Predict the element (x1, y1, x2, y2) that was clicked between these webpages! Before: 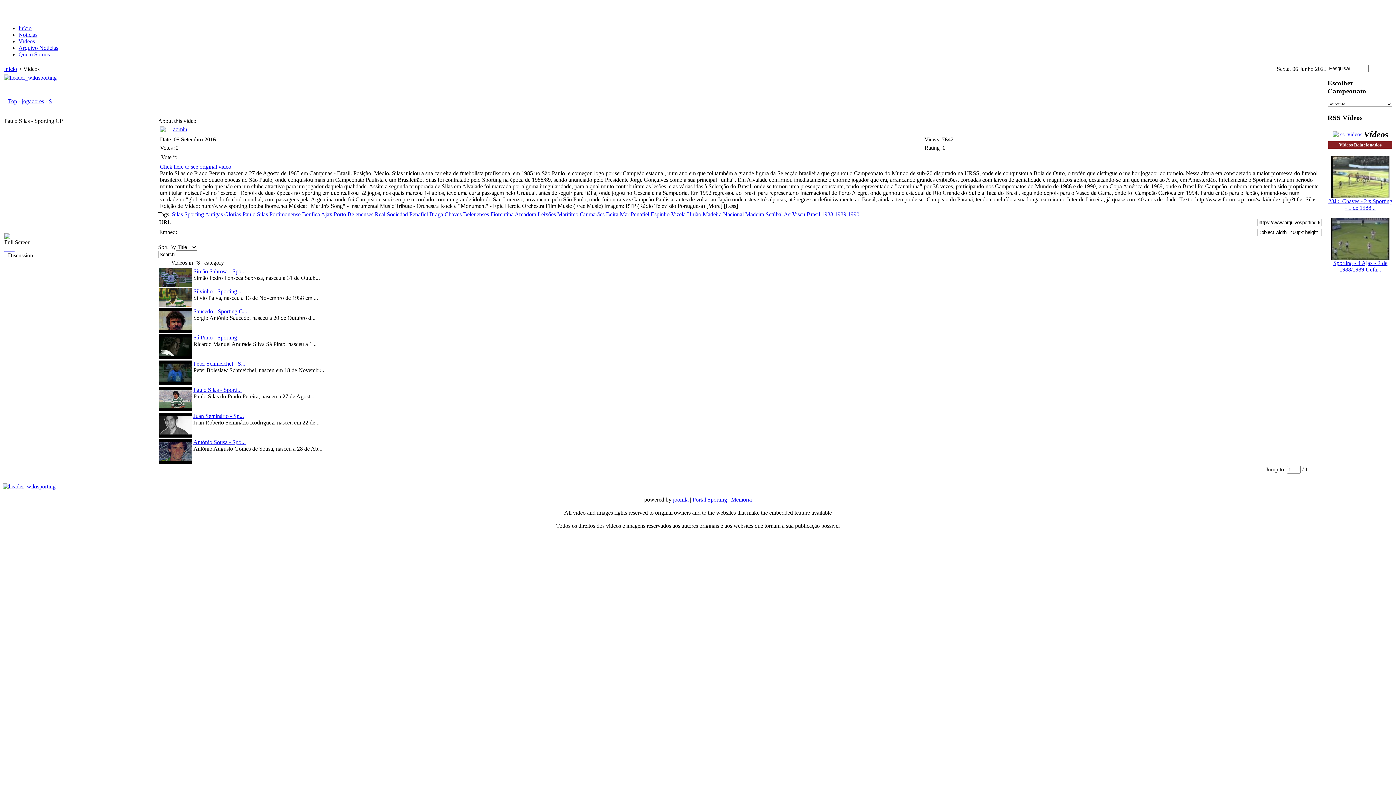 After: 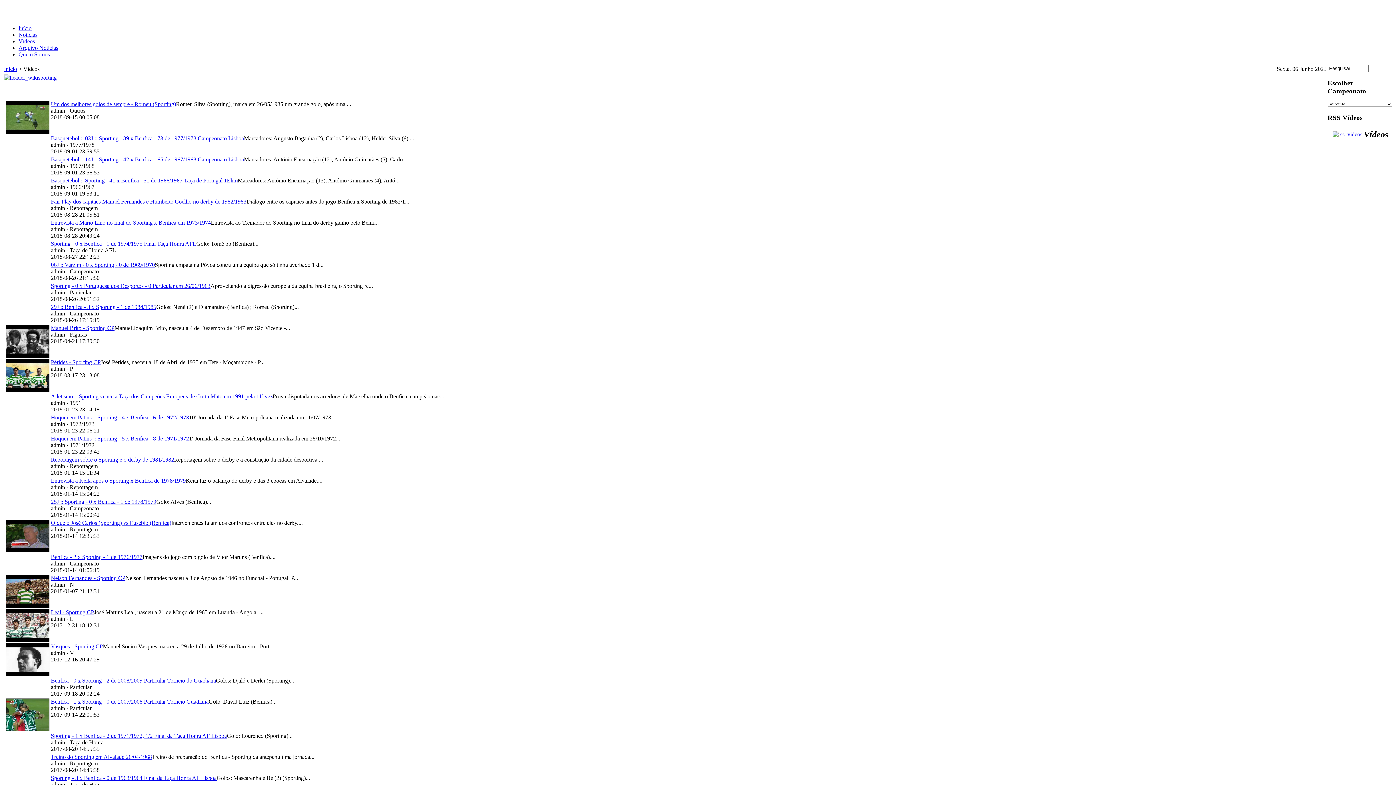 Action: bbox: (302, 211, 320, 217) label: Benfica